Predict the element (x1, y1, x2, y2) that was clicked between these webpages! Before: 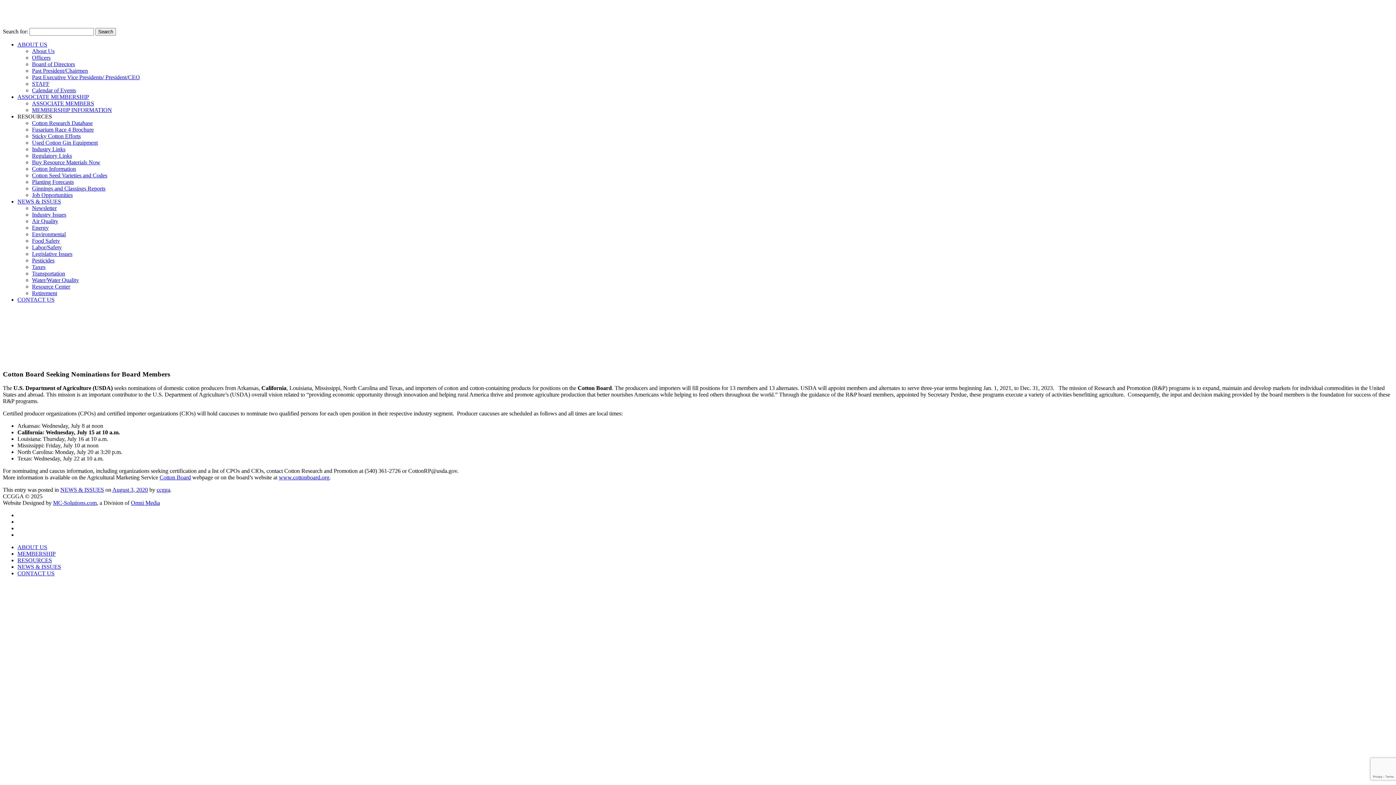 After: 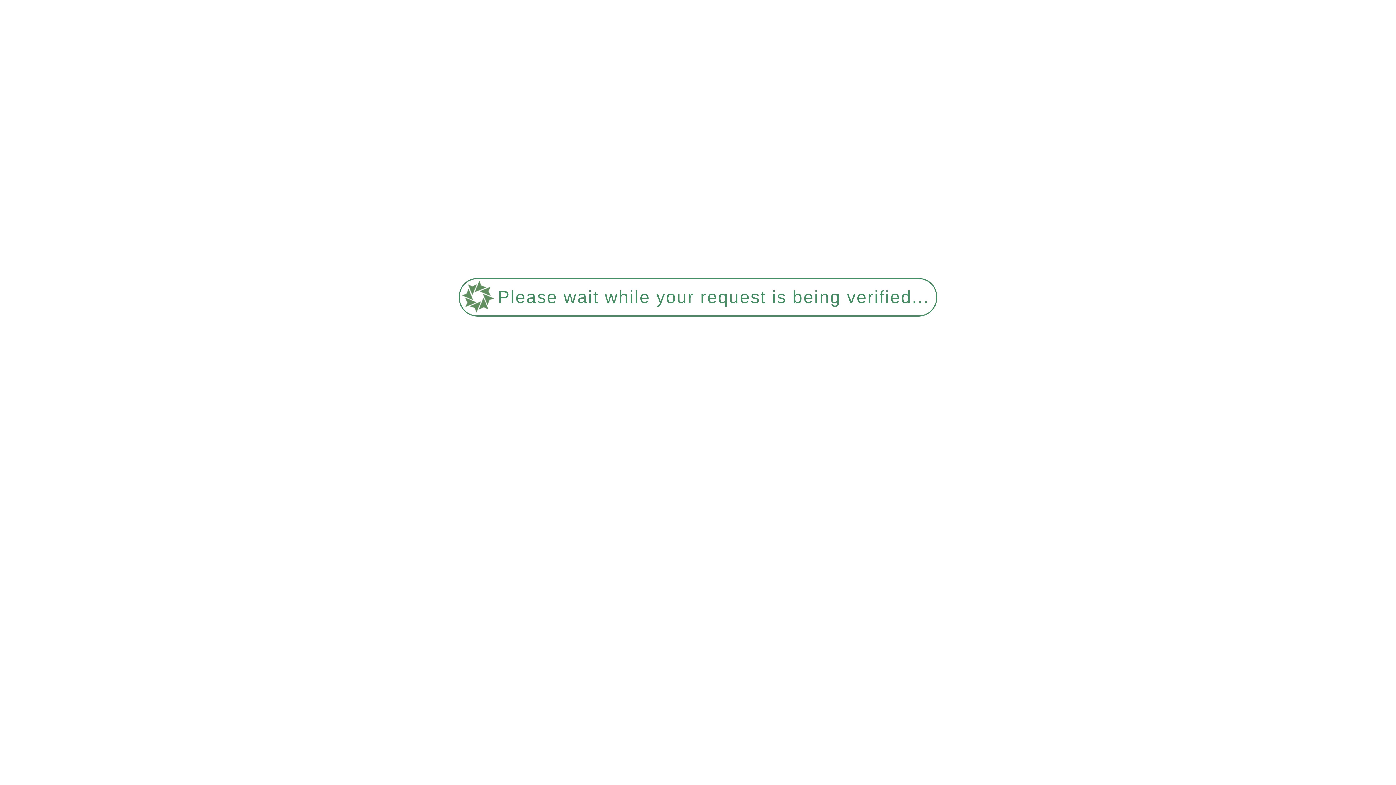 Action: label: Environmental bbox: (32, 231, 65, 237)